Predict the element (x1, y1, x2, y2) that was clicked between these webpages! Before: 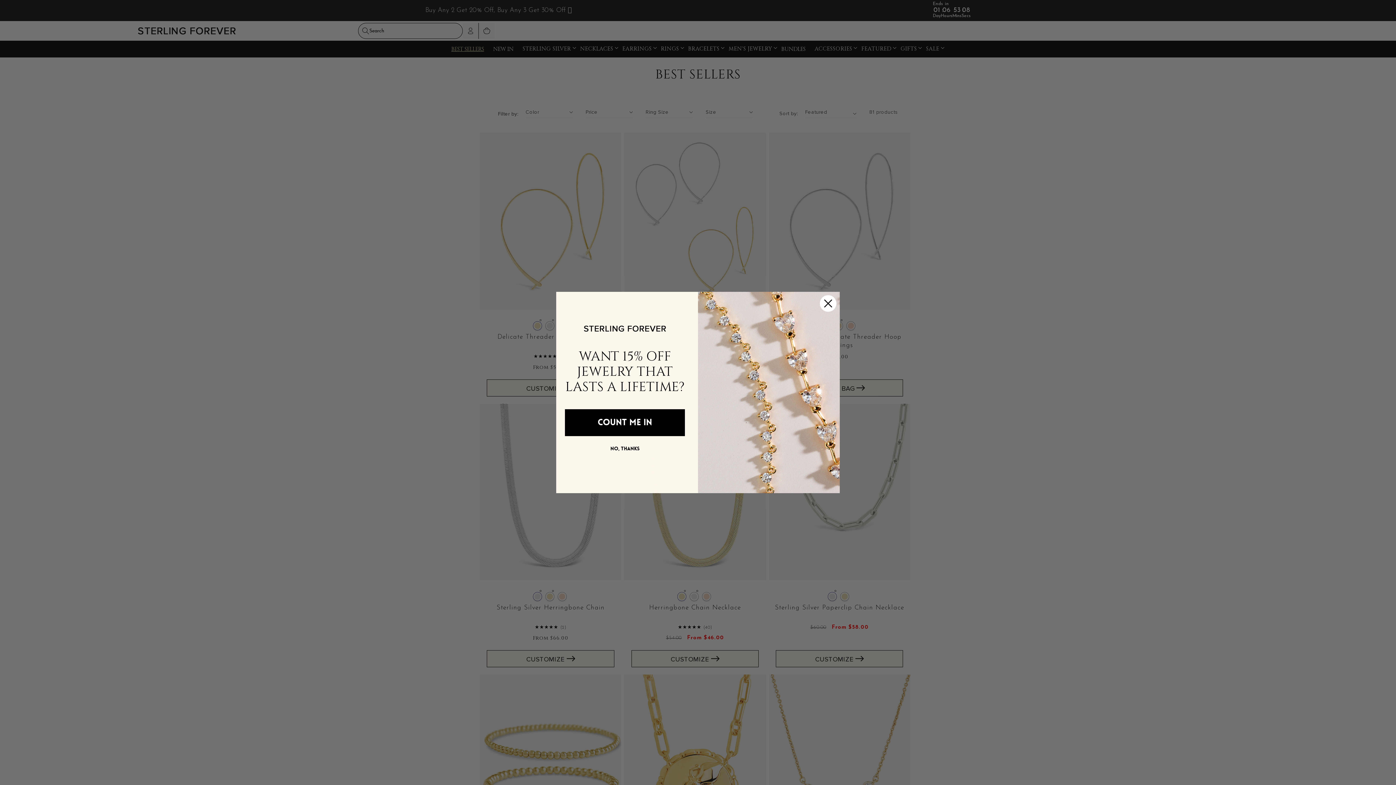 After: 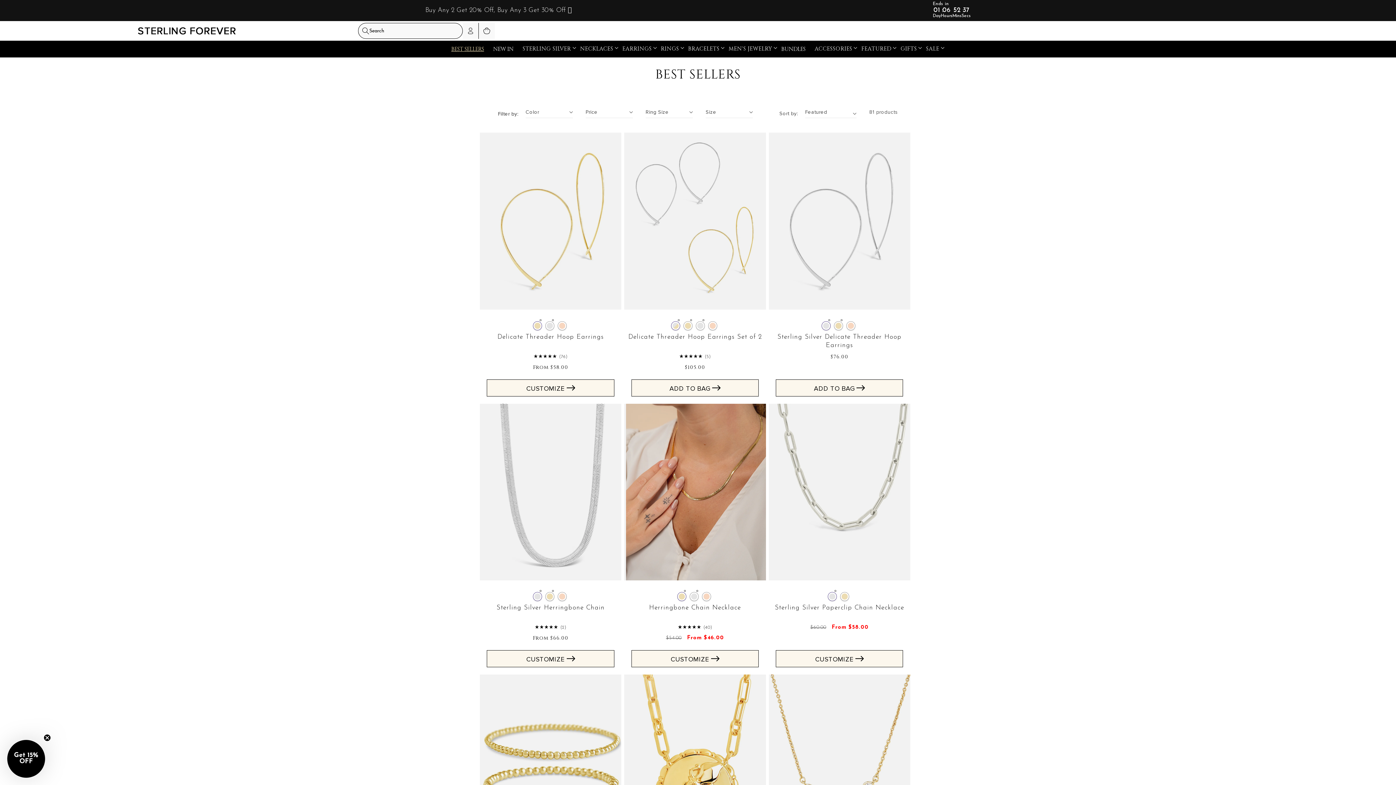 Action: label: NO, THANKS bbox: (565, 445, 685, 452)